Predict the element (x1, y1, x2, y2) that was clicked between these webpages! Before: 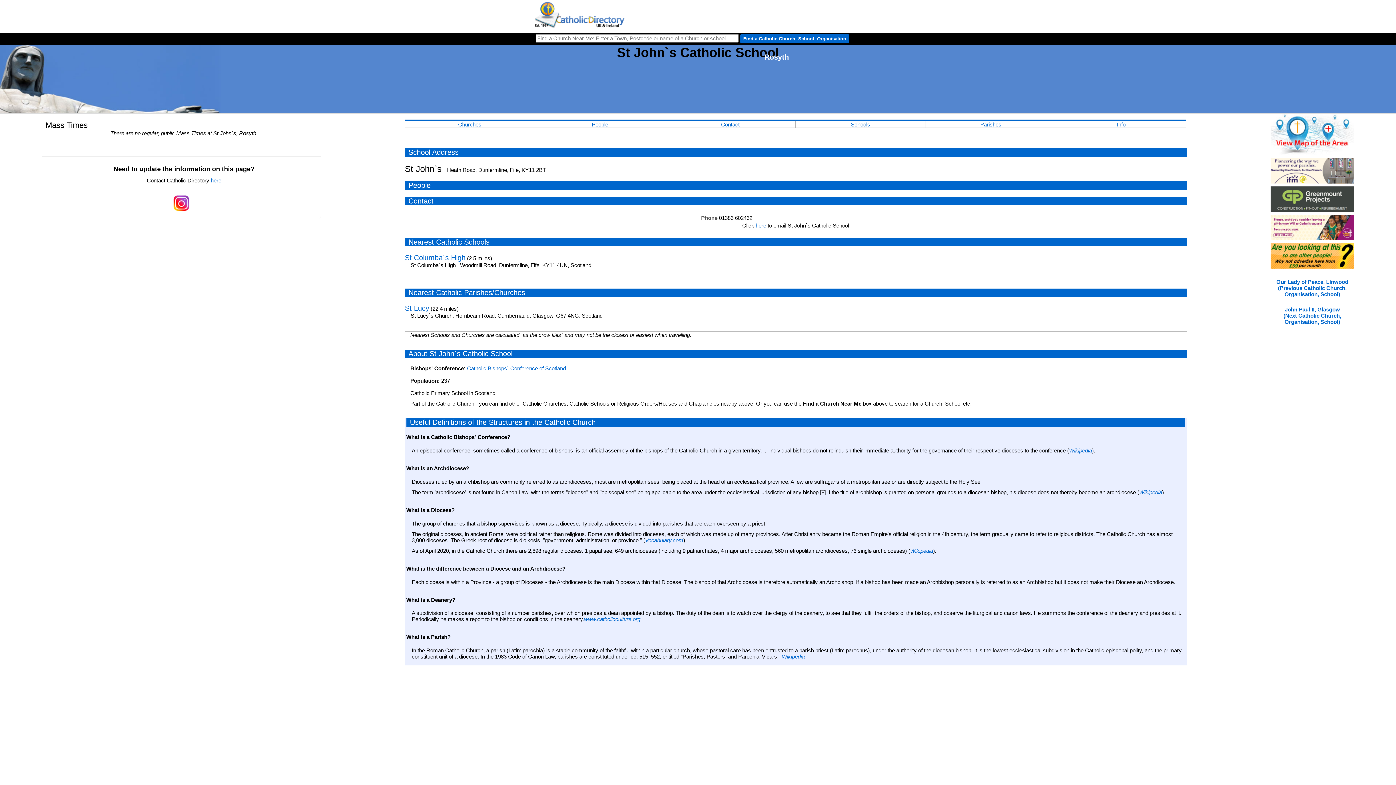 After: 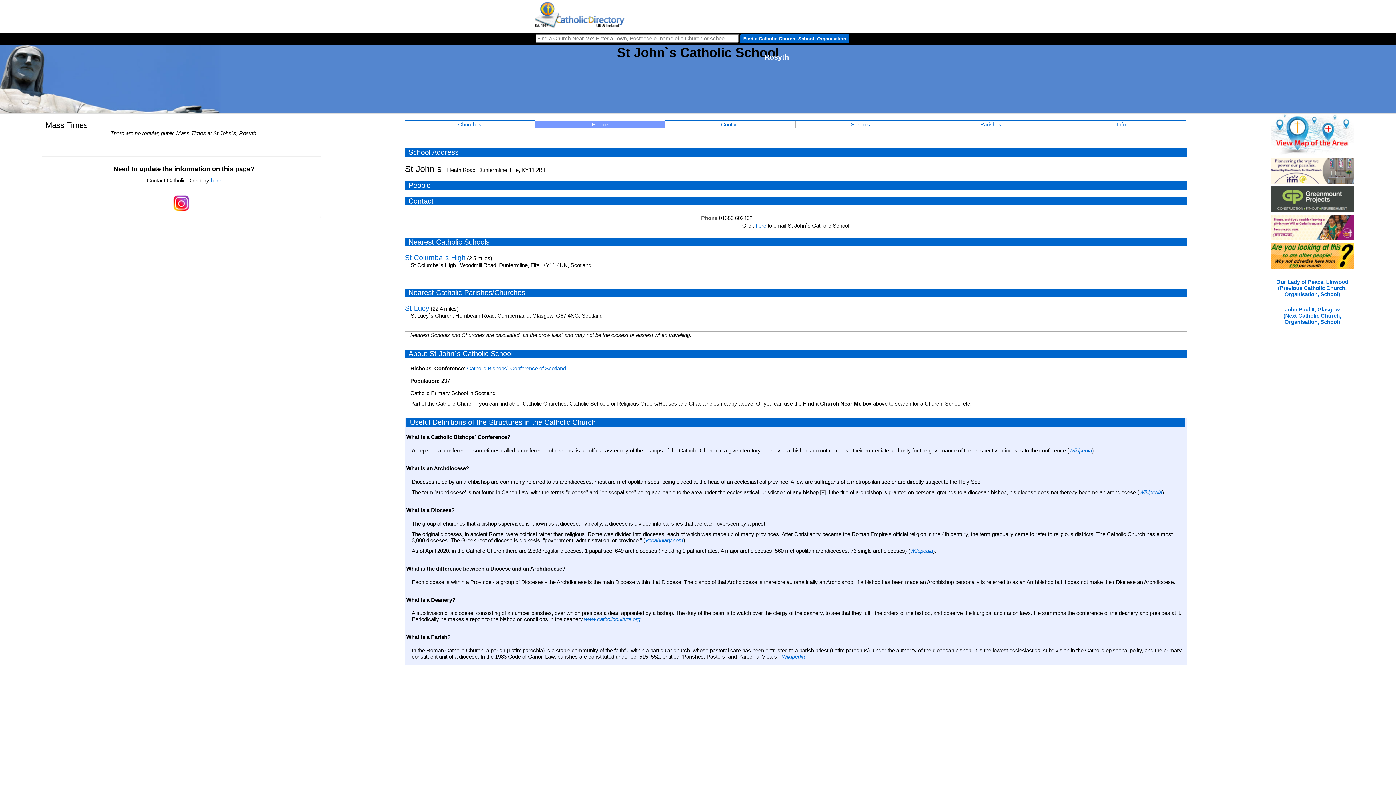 Action: bbox: (535, 119, 665, 128) label: People